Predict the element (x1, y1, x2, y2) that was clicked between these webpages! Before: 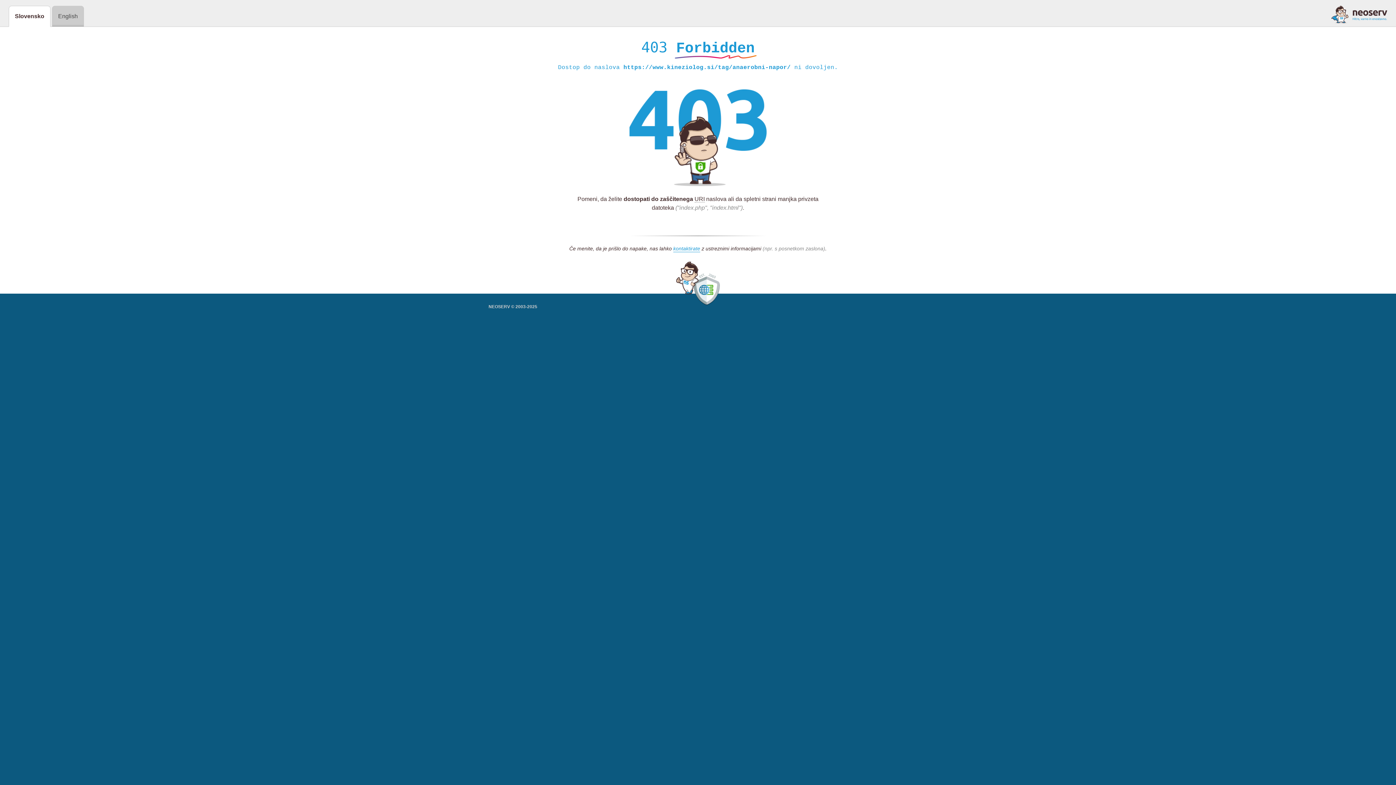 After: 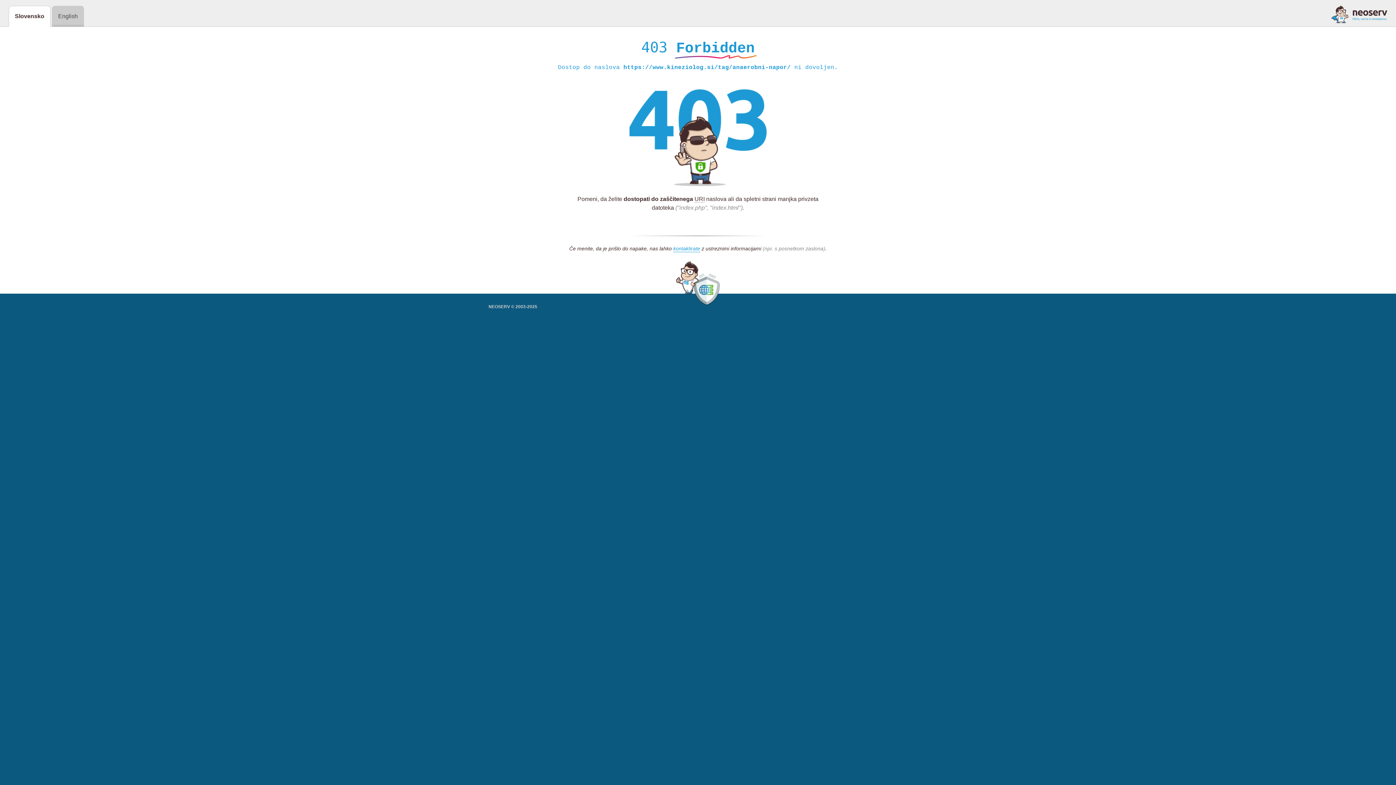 Action: bbox: (1331, 5, 1387, 23)